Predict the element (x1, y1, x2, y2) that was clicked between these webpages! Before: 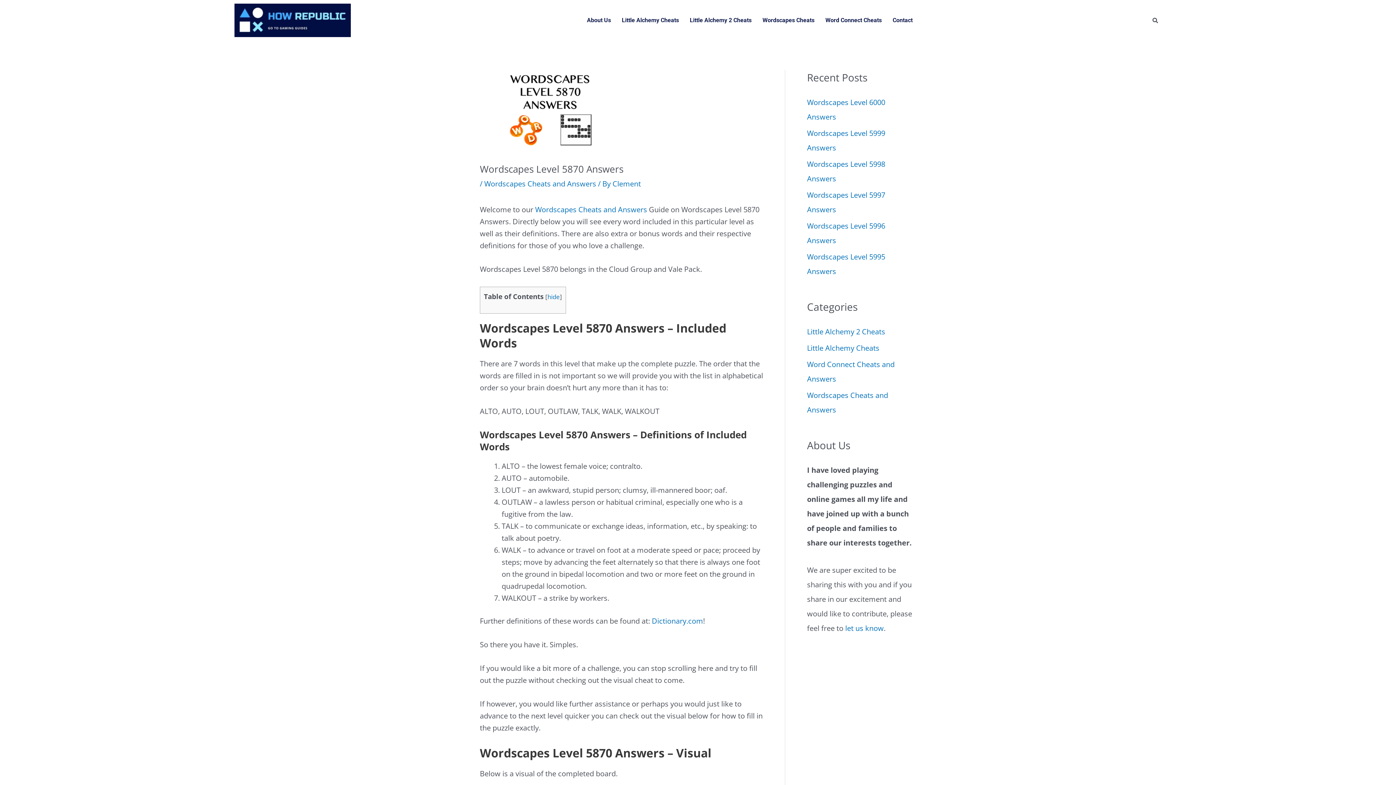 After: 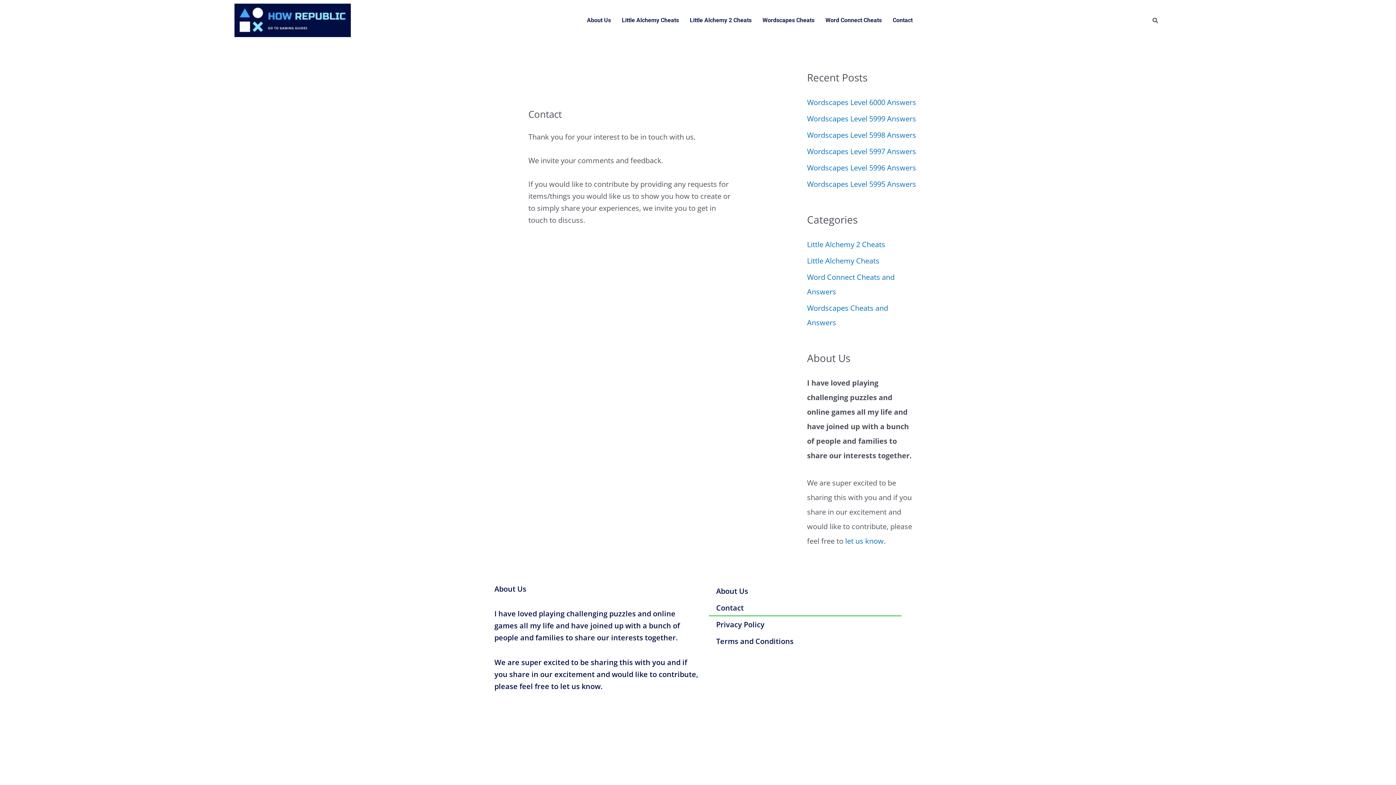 Action: bbox: (887, 12, 918, 28) label: Contact